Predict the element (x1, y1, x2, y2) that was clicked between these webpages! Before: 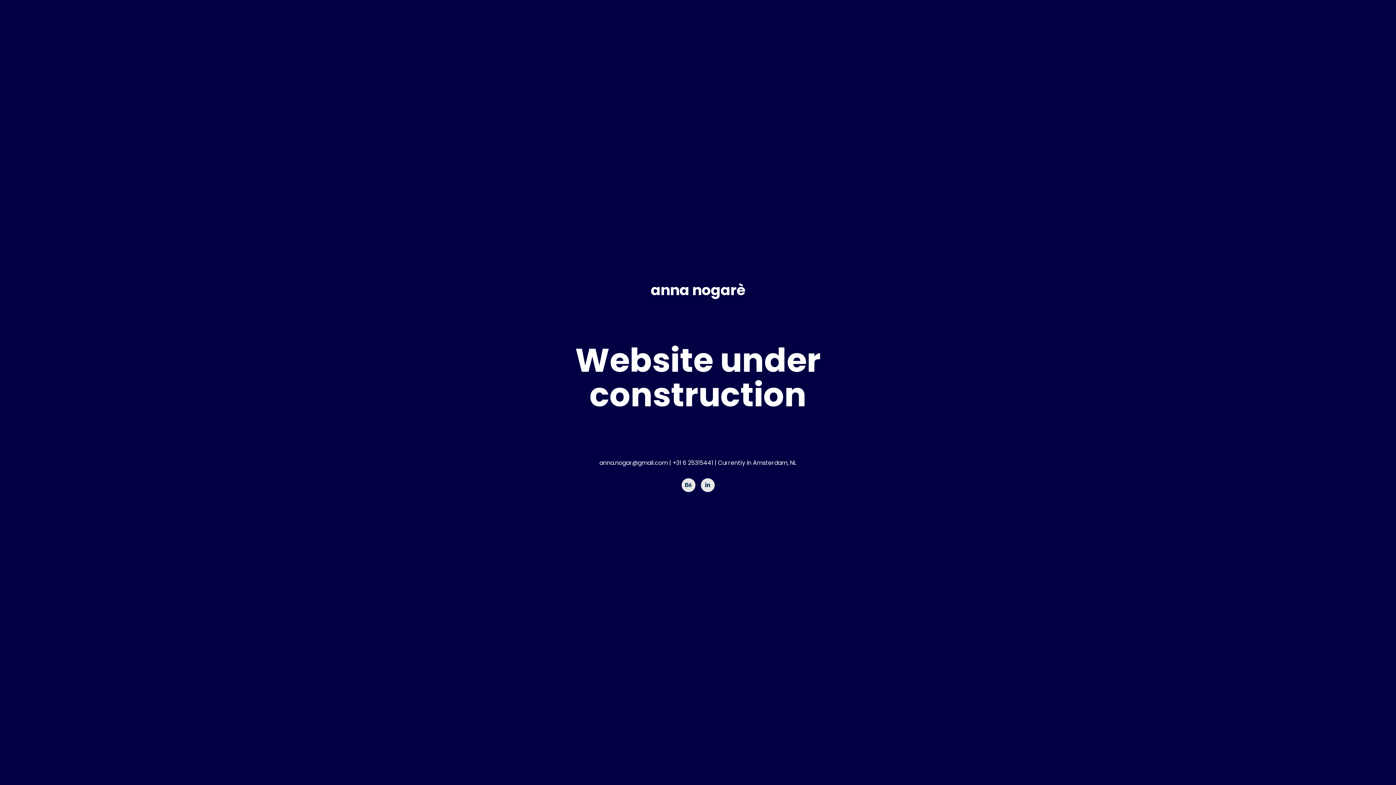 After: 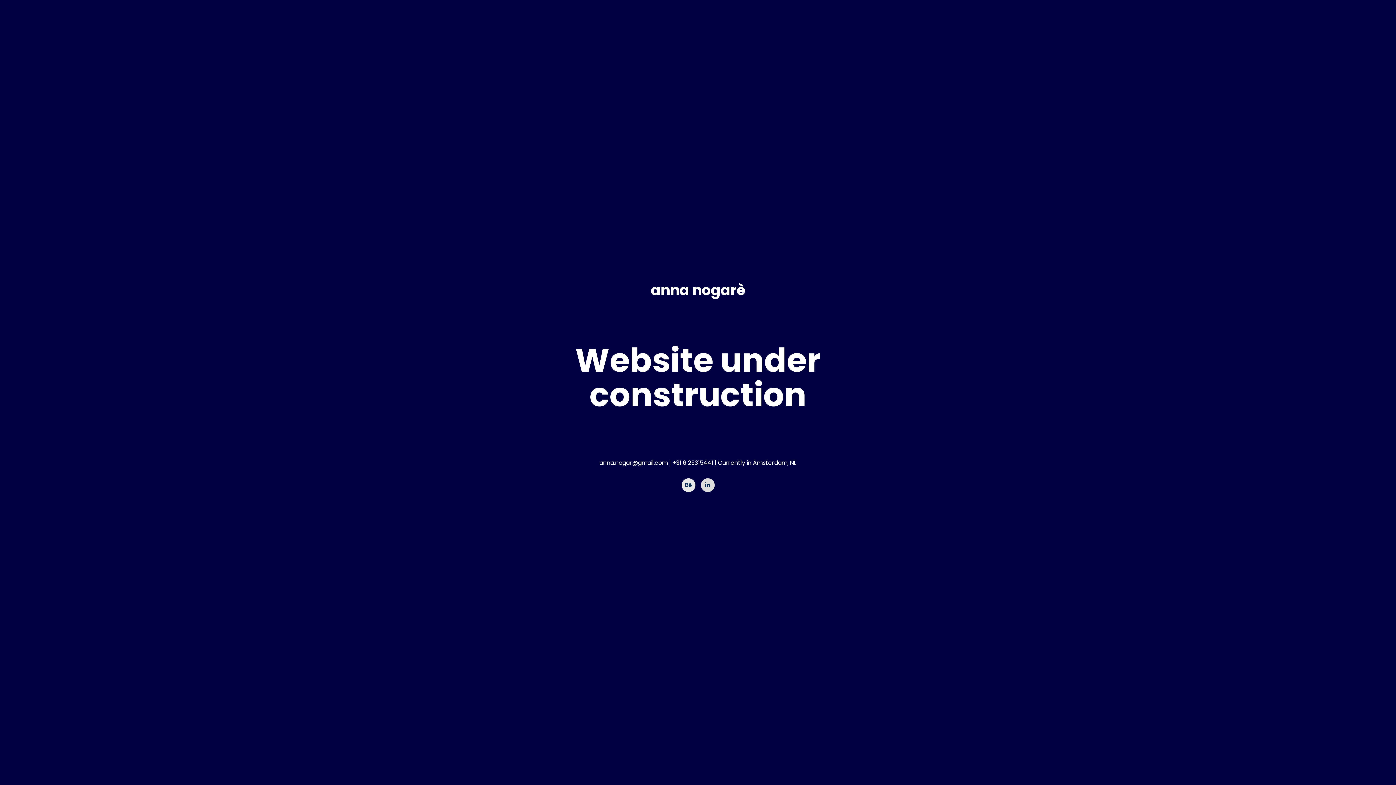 Action: bbox: (700, 478, 714, 492)